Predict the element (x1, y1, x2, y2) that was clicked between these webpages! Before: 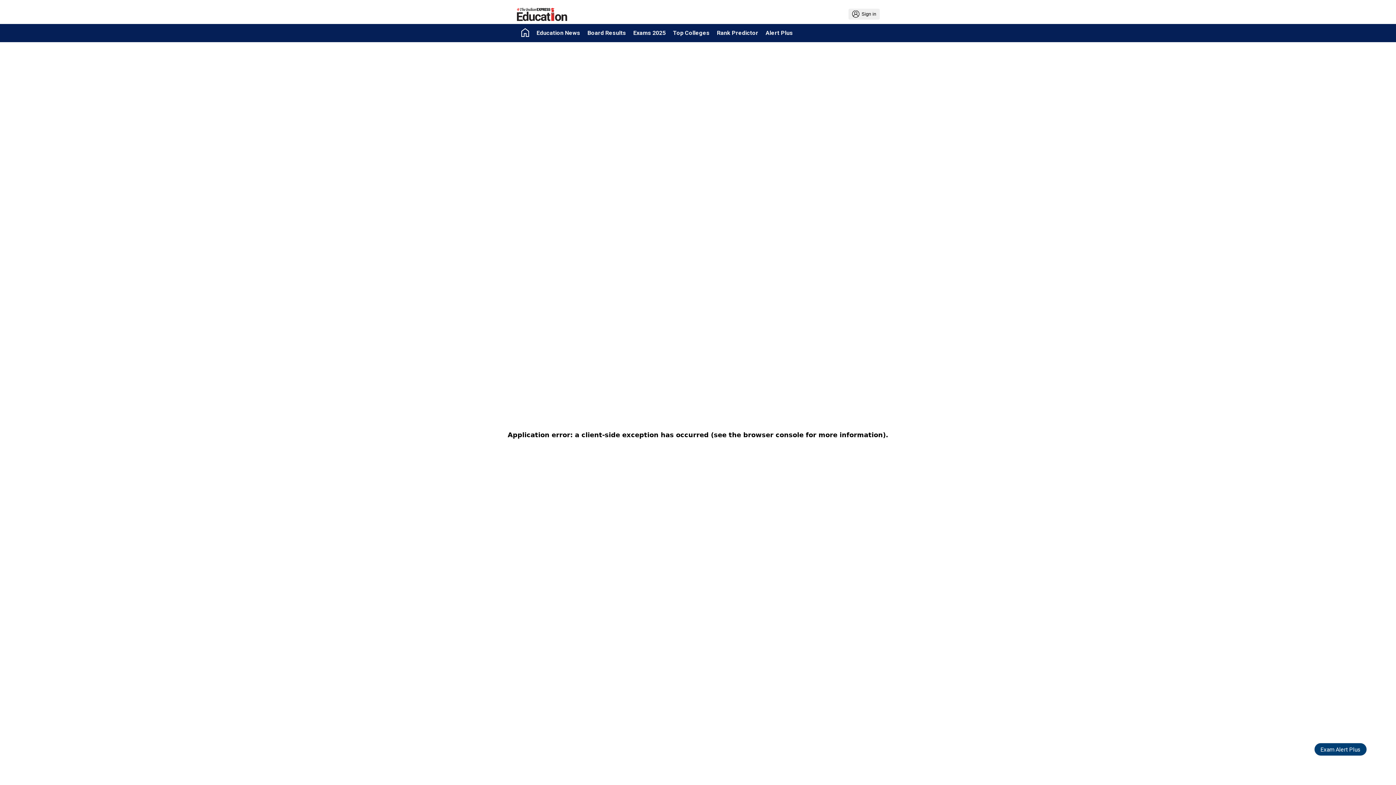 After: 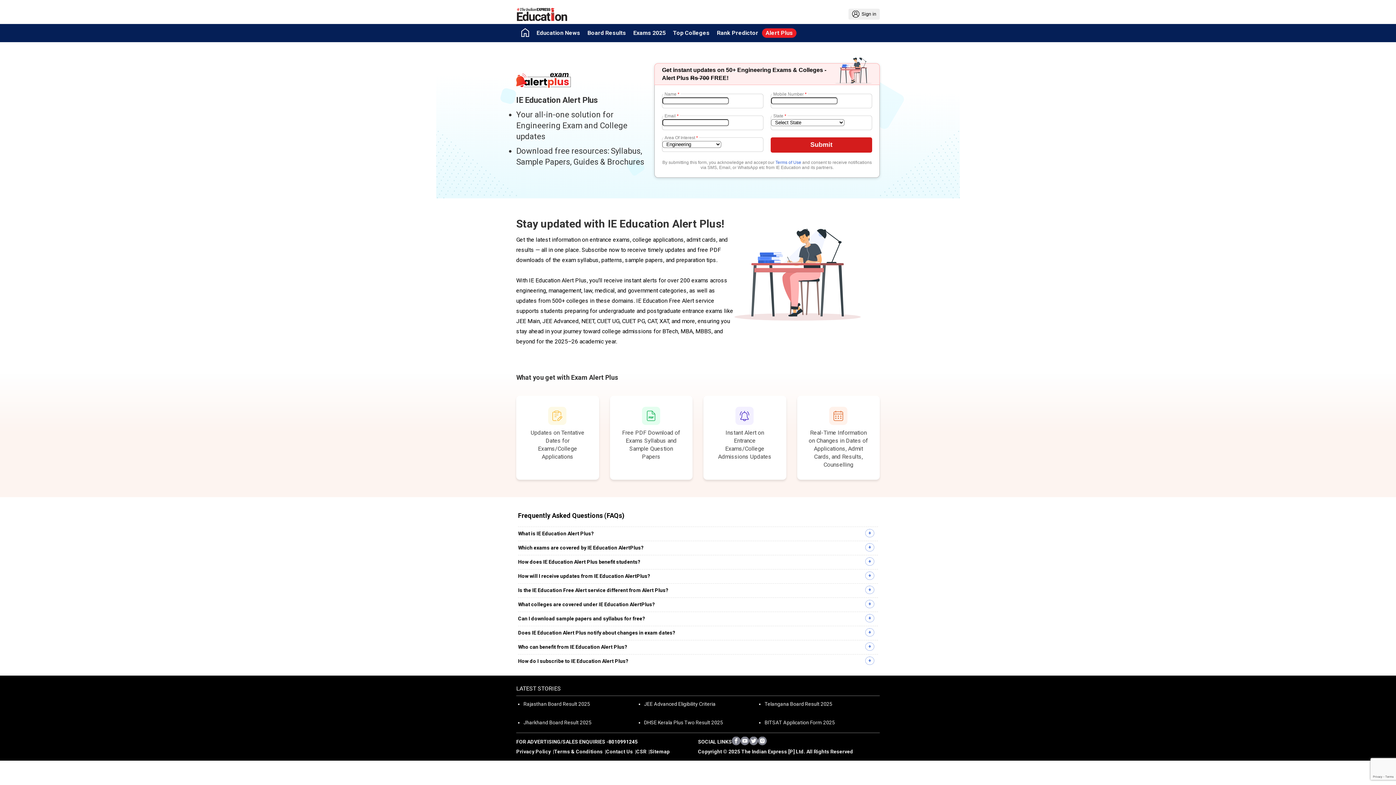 Action: bbox: (1314, 743, 1367, 756) label: Exam Alert Plus